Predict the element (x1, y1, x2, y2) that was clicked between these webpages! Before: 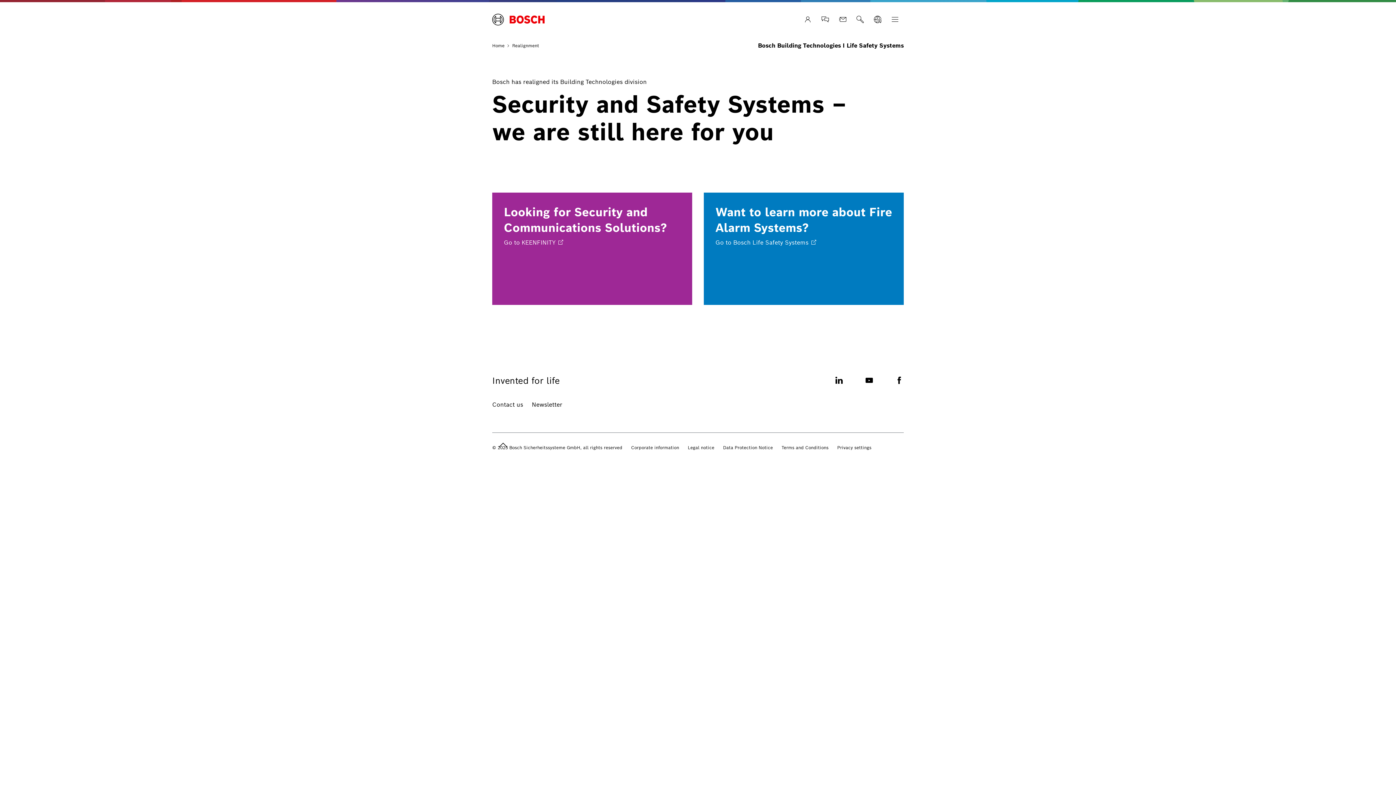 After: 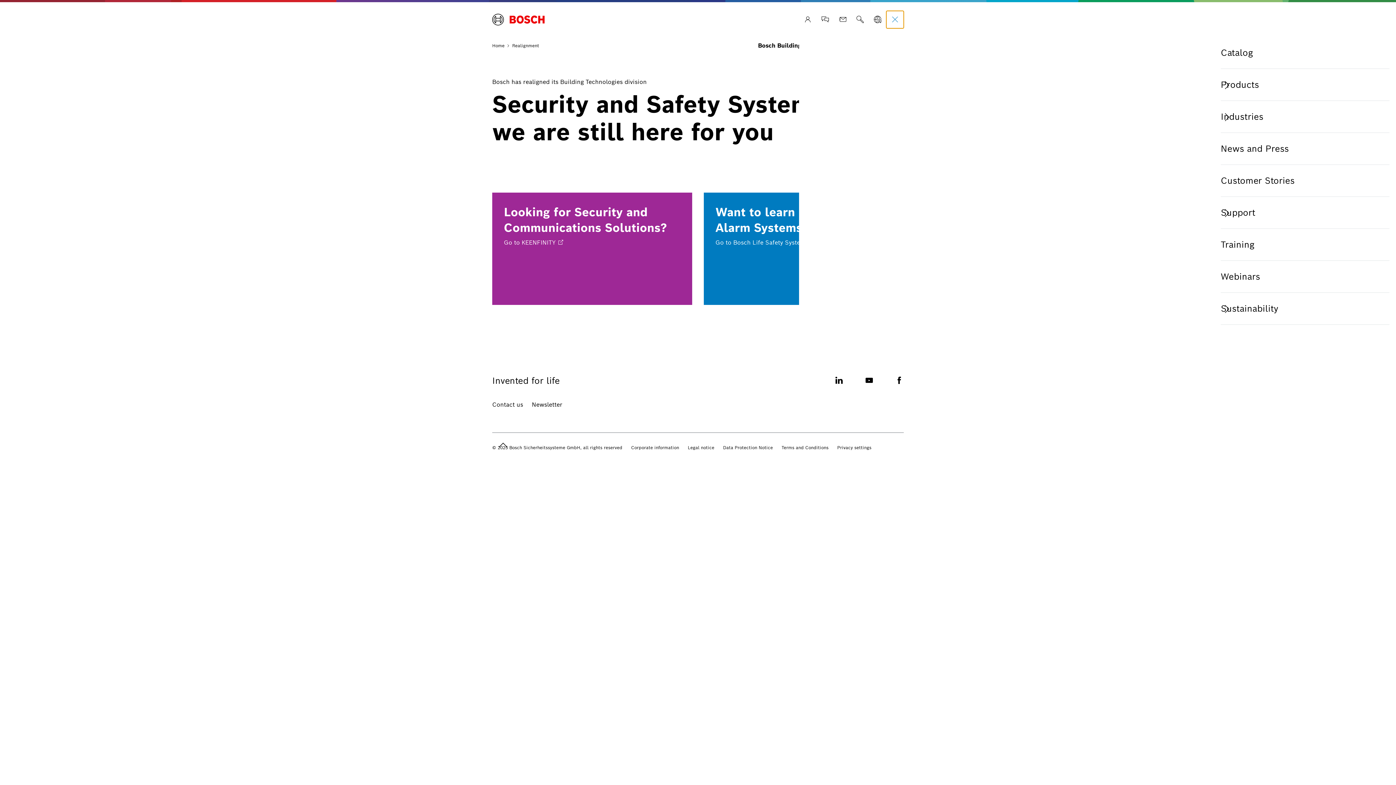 Action: label: Open Main Navigation bbox: (886, 10, 904, 28)